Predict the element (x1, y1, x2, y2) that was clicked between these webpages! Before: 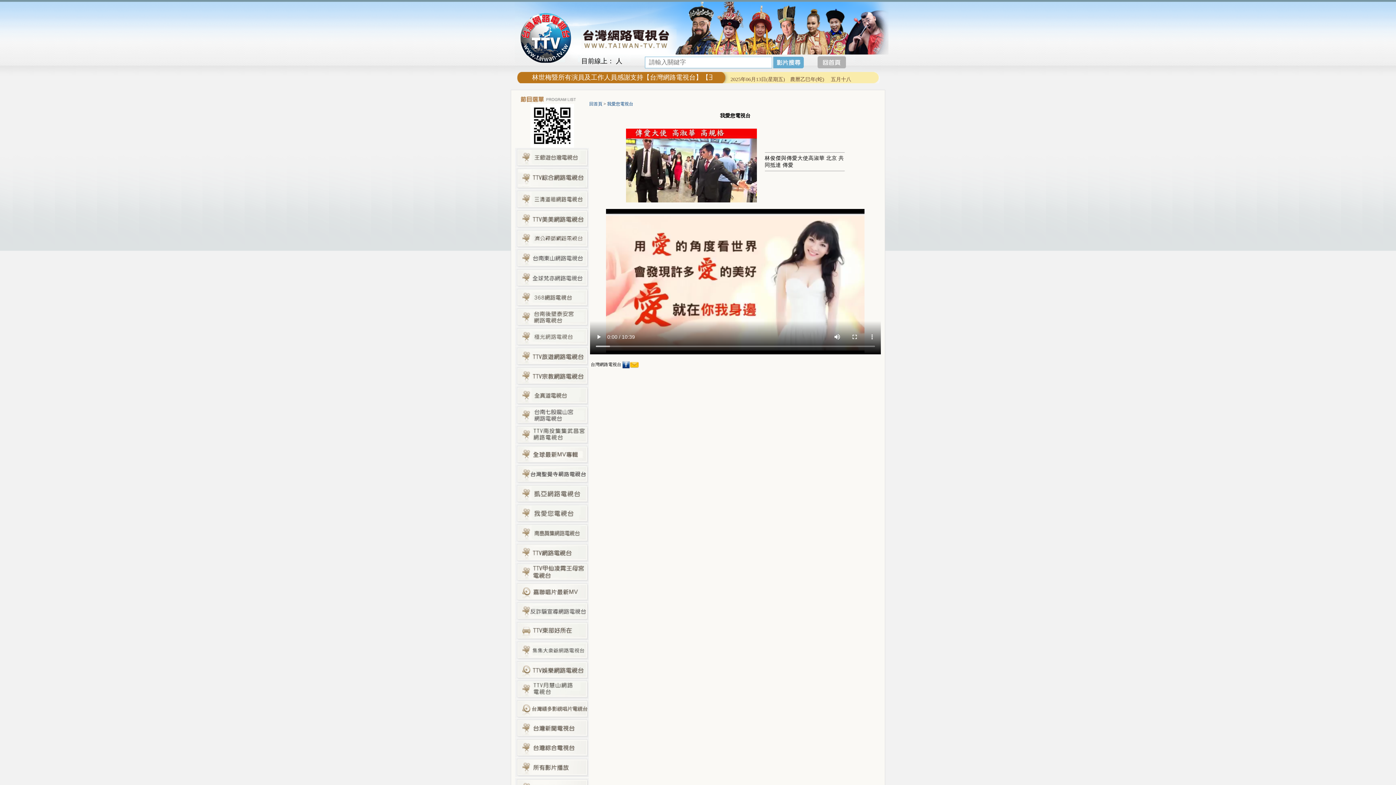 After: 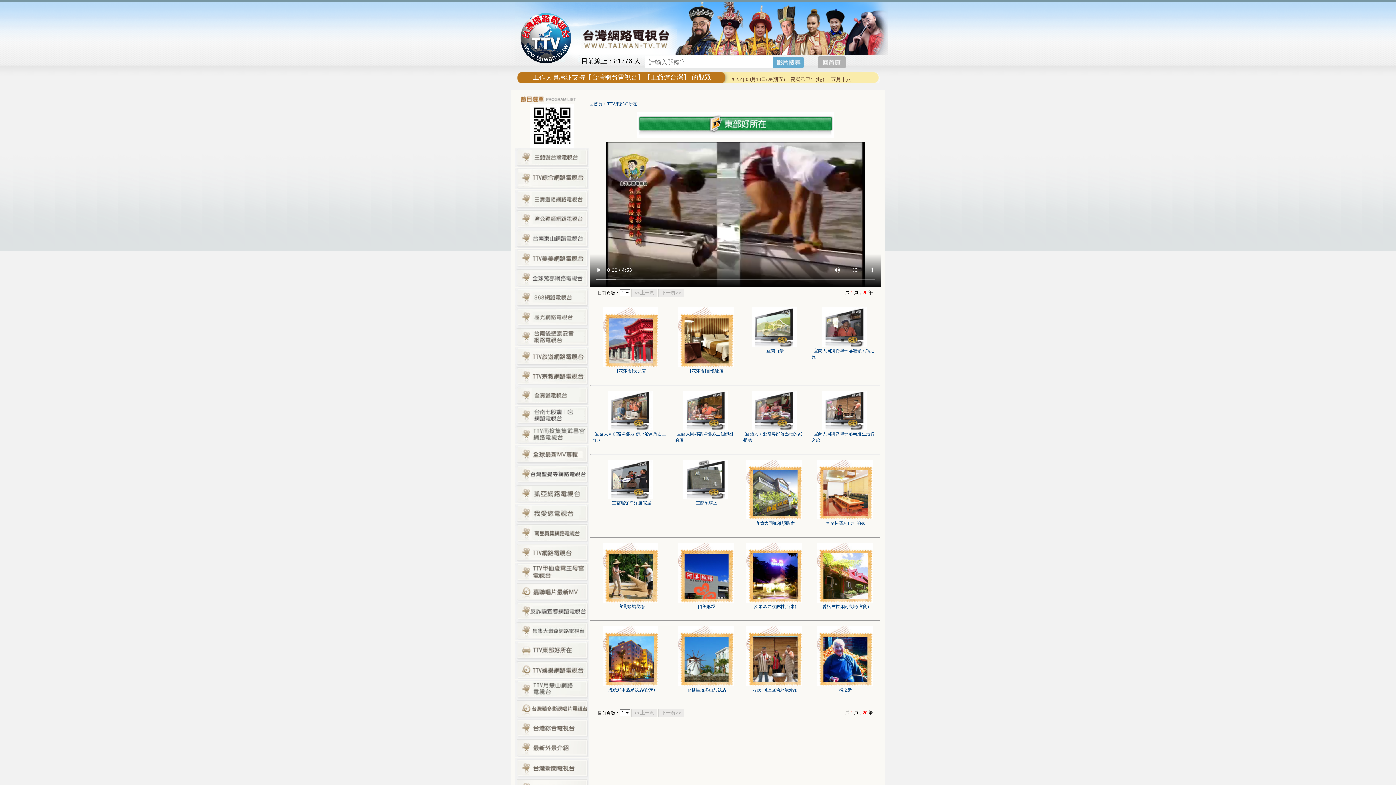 Action: bbox: (515, 636, 589, 641)